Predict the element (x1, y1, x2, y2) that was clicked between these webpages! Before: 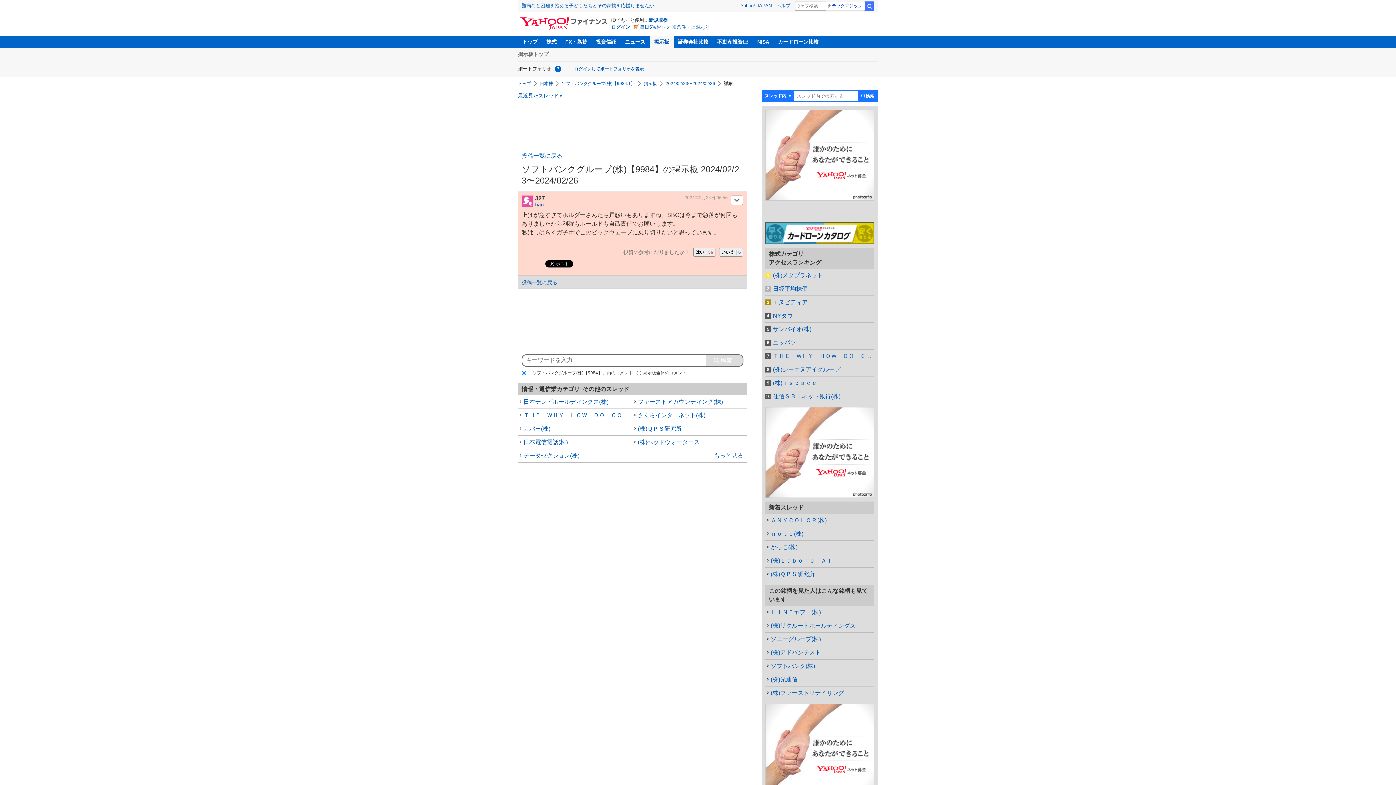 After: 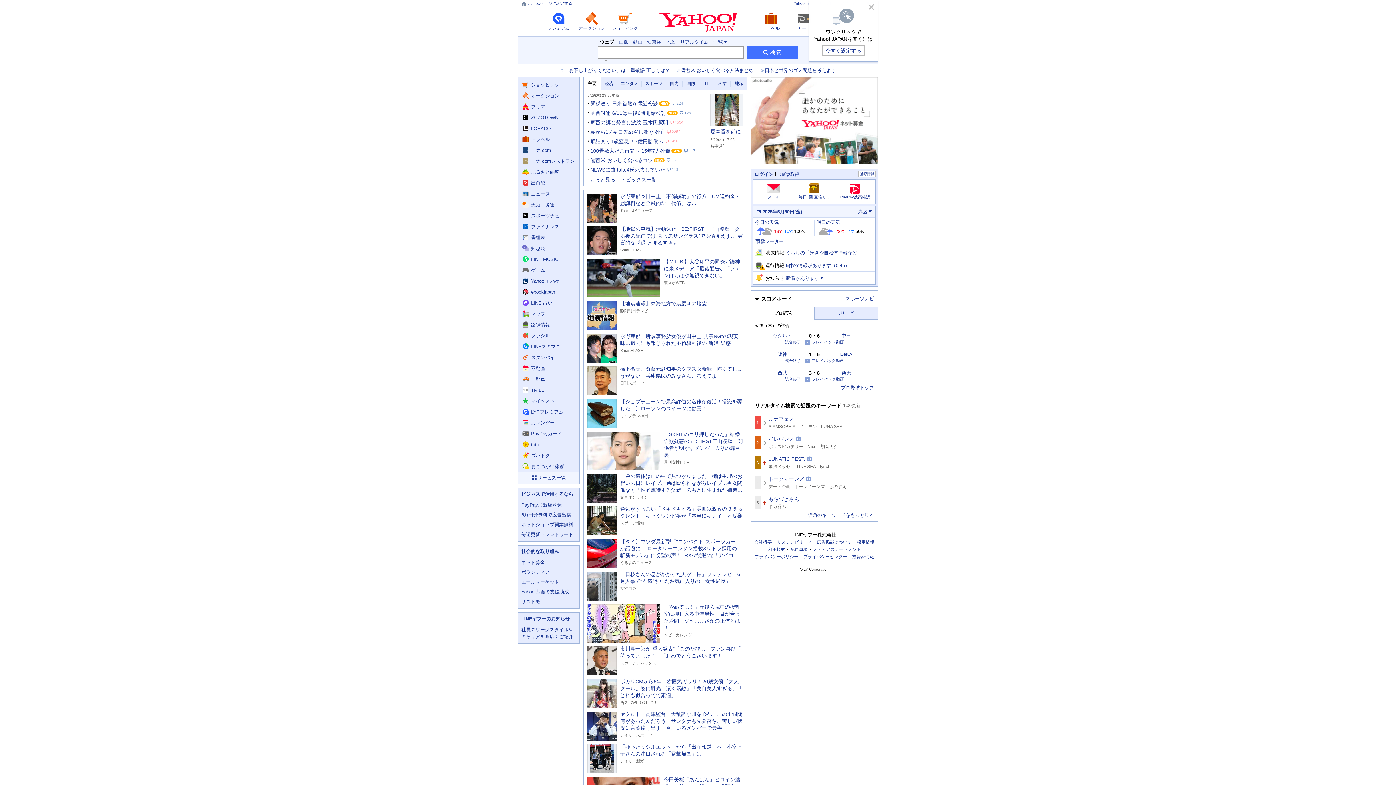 Action: label: Yahoo! JAPAN bbox: (740, 2, 772, 8)